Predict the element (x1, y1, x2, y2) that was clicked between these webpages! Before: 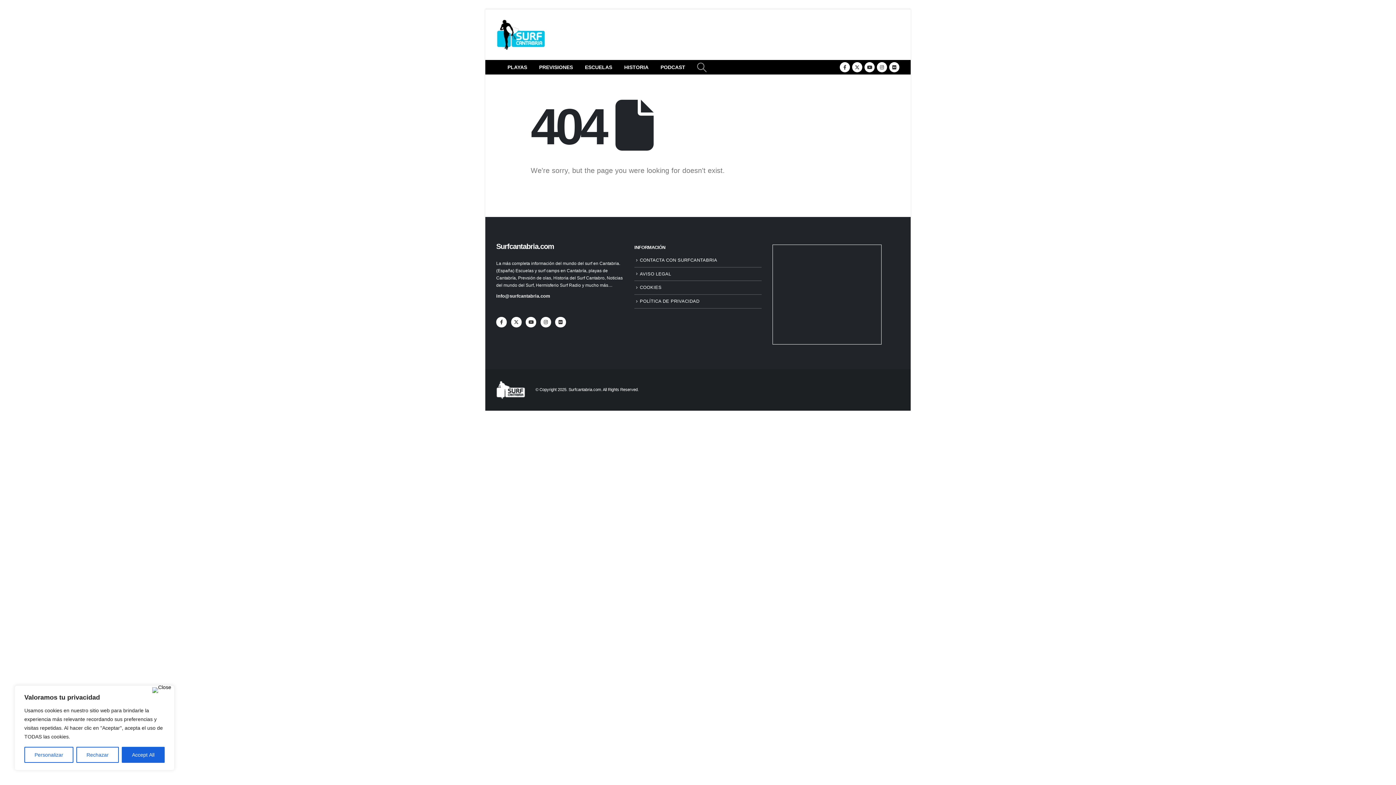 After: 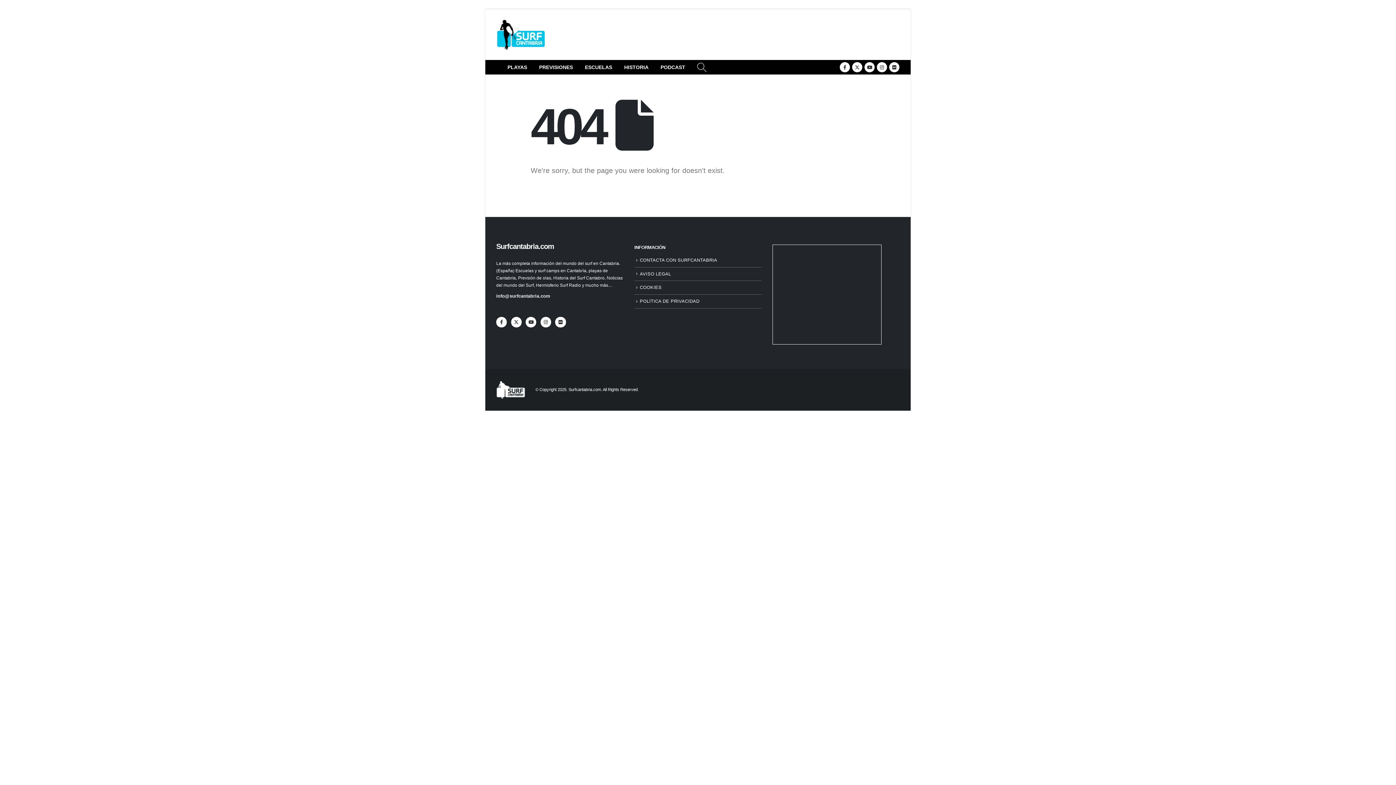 Action: label: Rechazar bbox: (76, 747, 118, 763)